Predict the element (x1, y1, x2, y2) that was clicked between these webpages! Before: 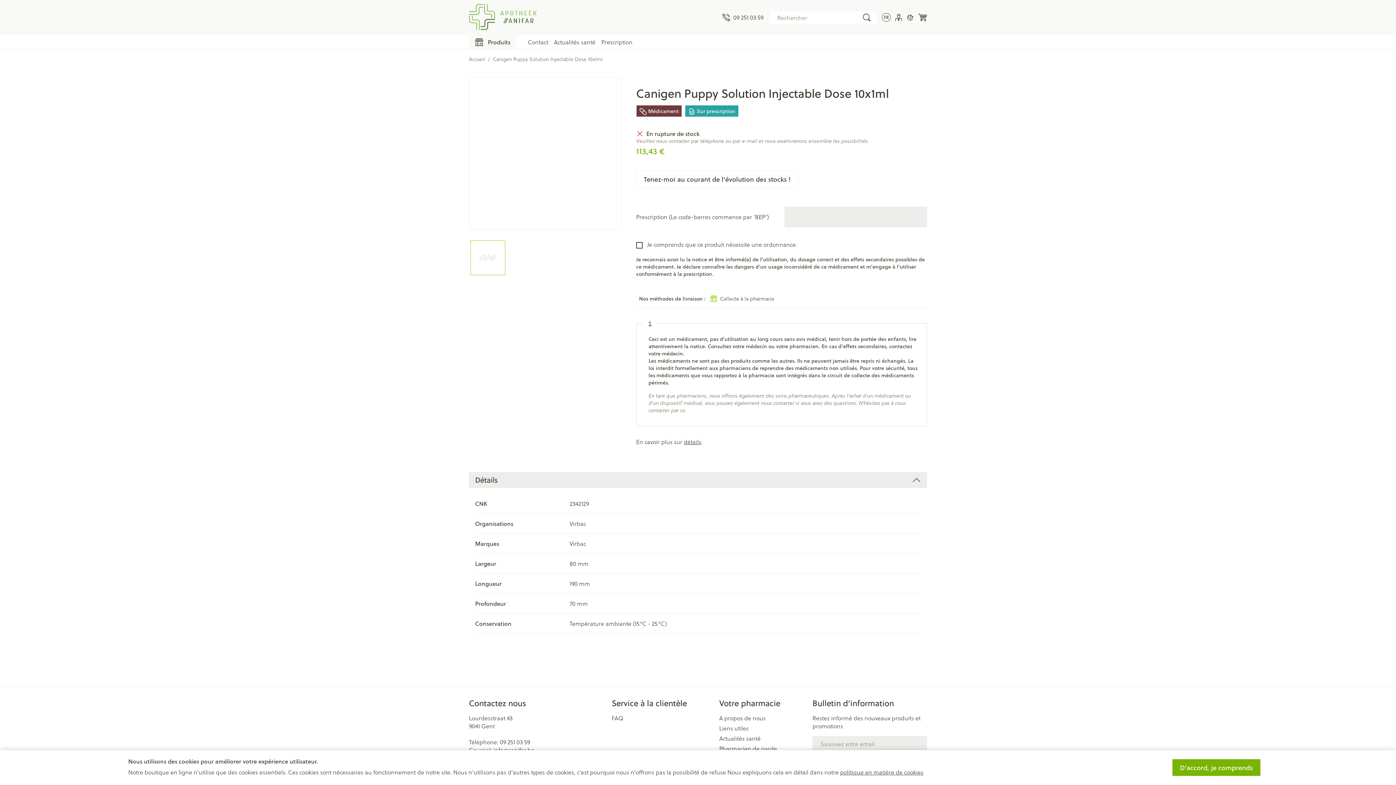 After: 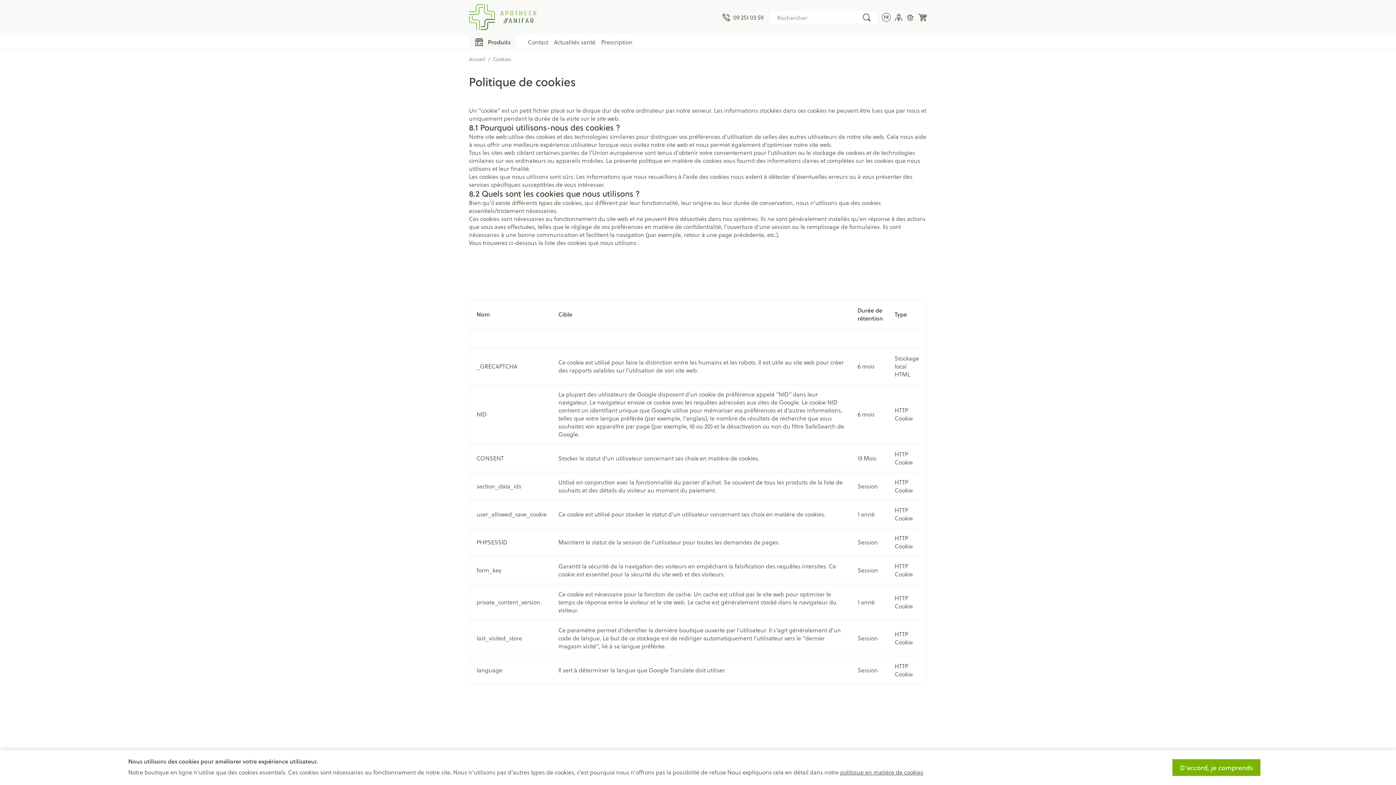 Action: bbox: (840, 768, 923, 776) label: politique en matière de cookies